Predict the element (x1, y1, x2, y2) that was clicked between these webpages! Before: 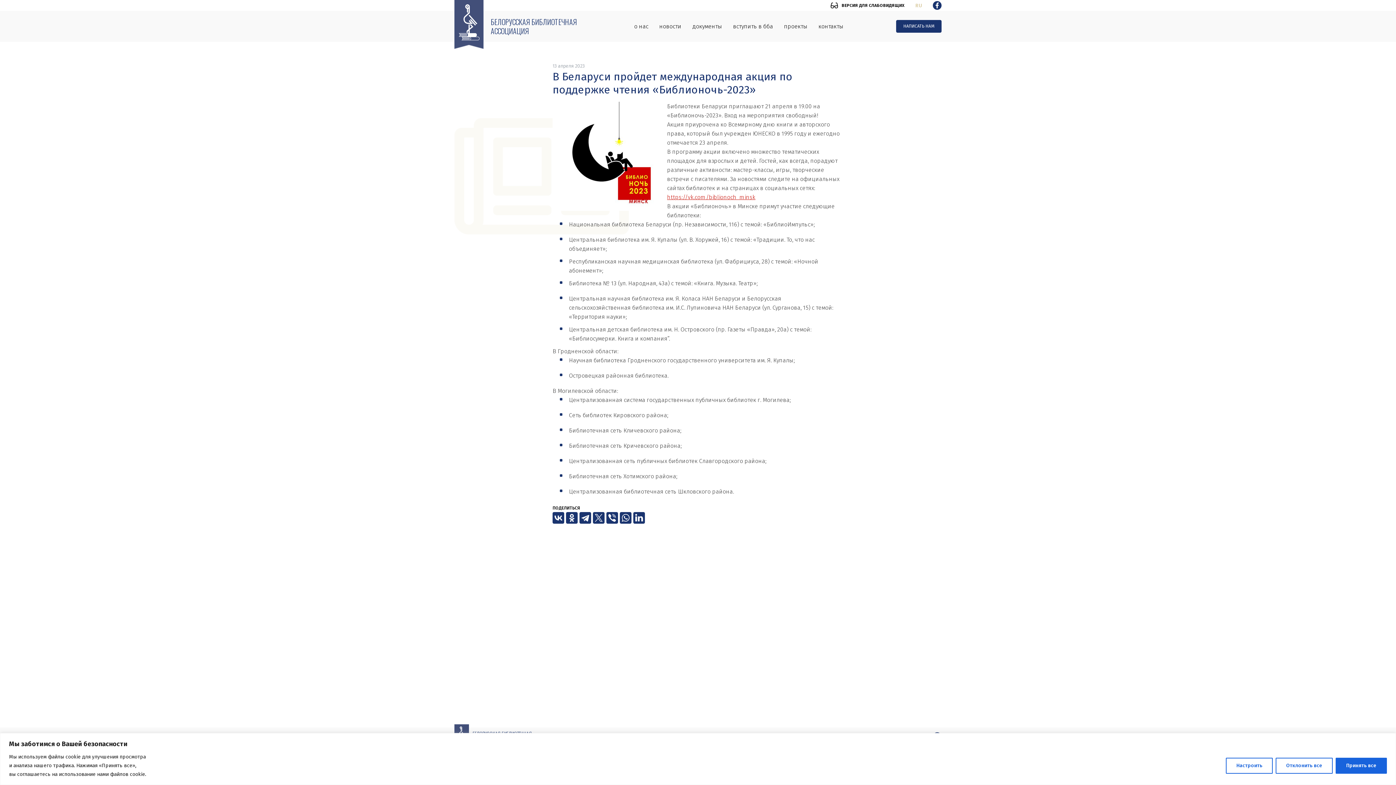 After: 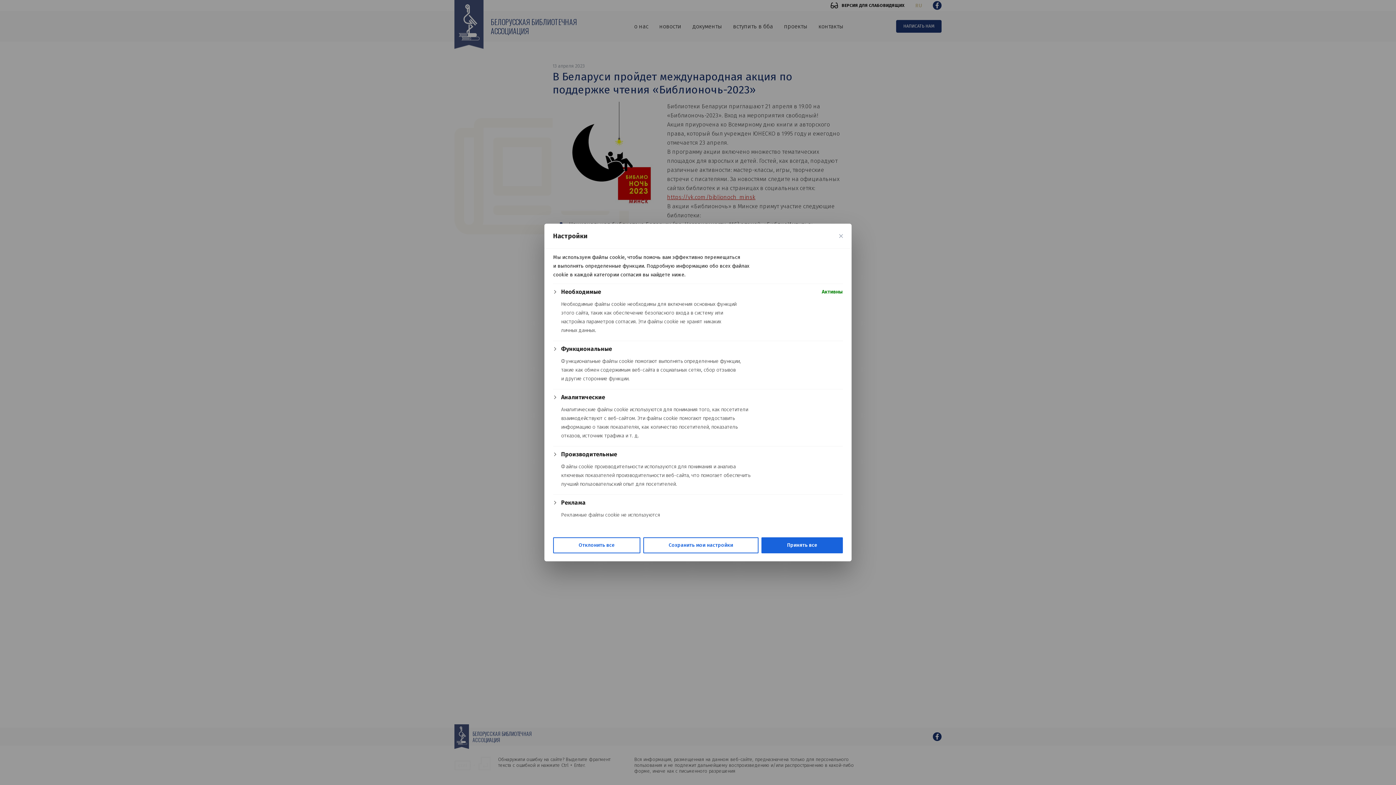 Action: bbox: (1226, 758, 1273, 774) label: Настроить